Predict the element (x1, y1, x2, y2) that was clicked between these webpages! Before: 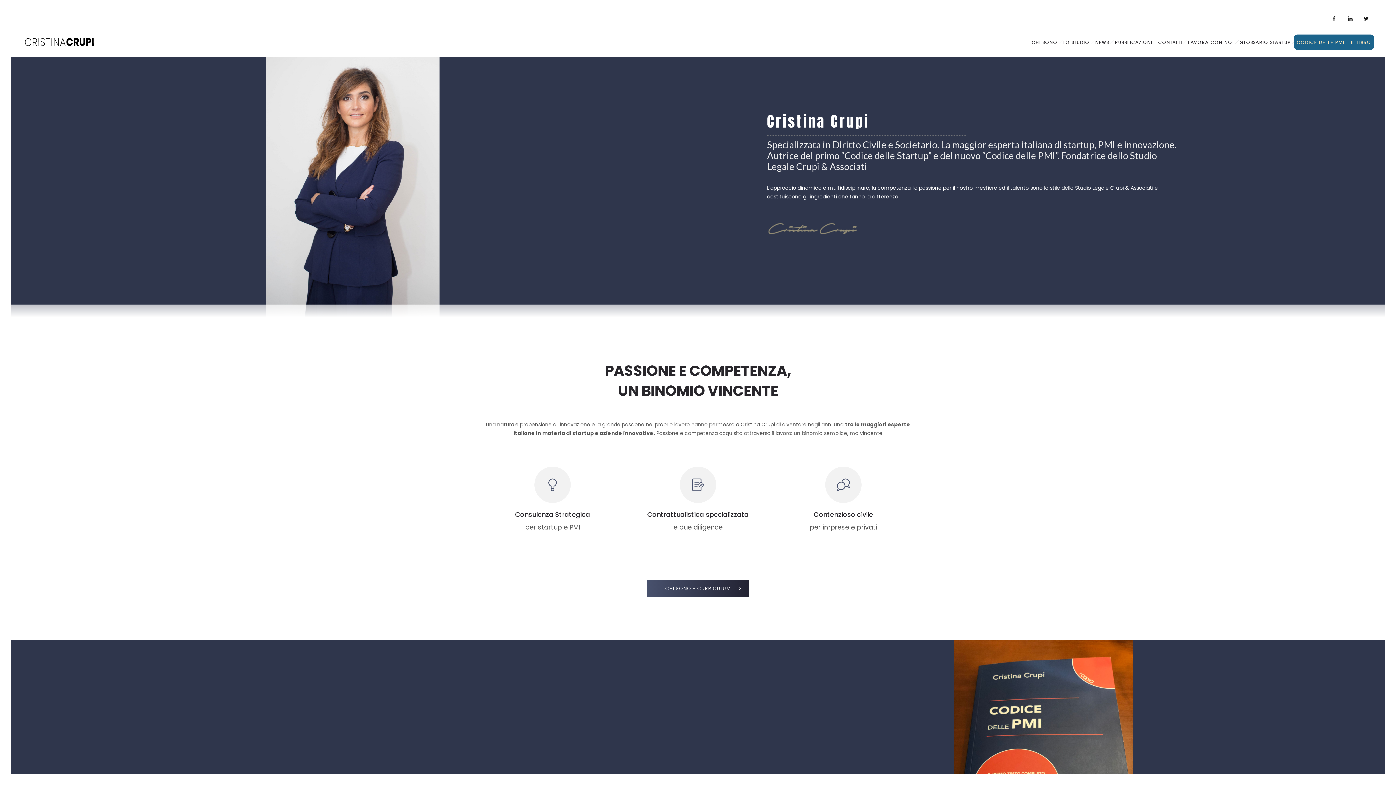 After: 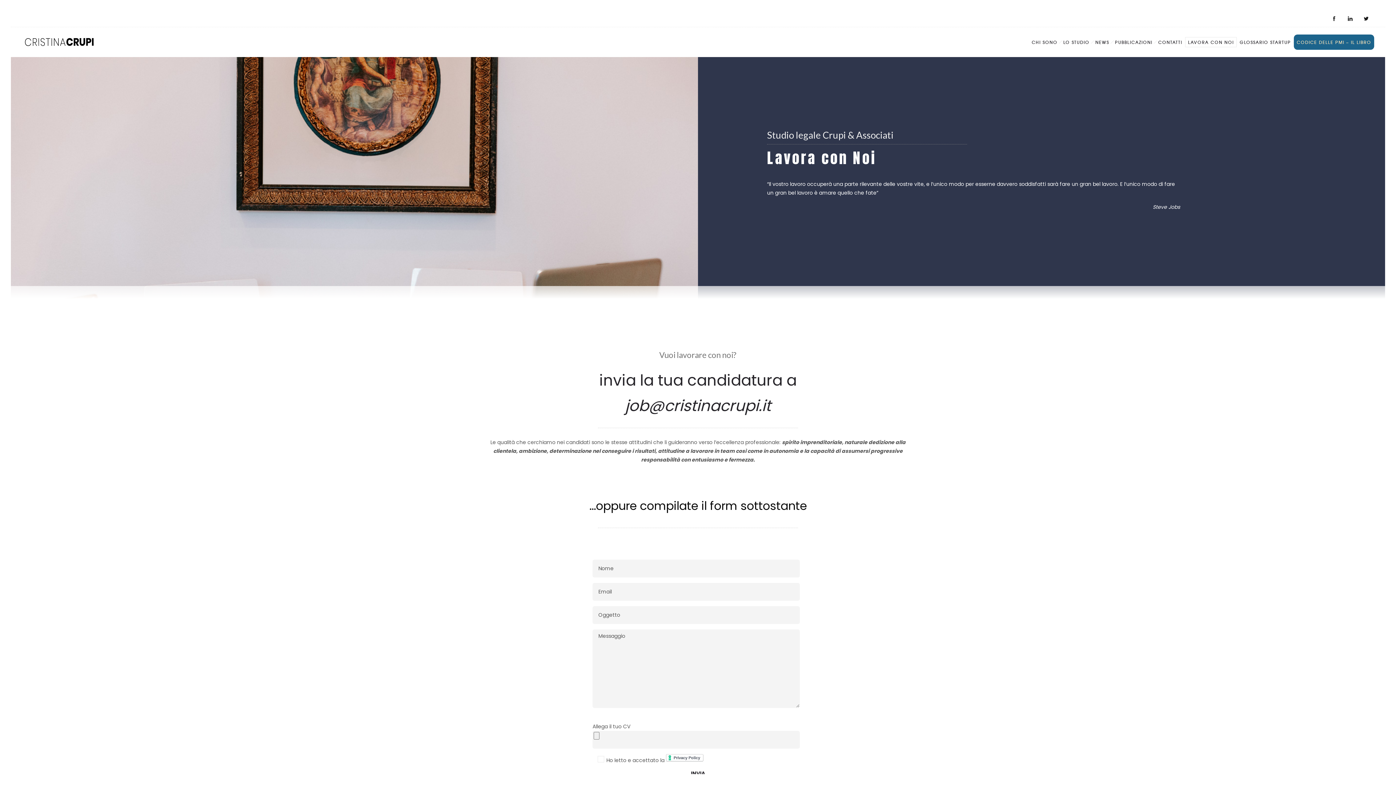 Action: label: LAVORA CON NOI bbox: (1185, 34, 1237, 49)